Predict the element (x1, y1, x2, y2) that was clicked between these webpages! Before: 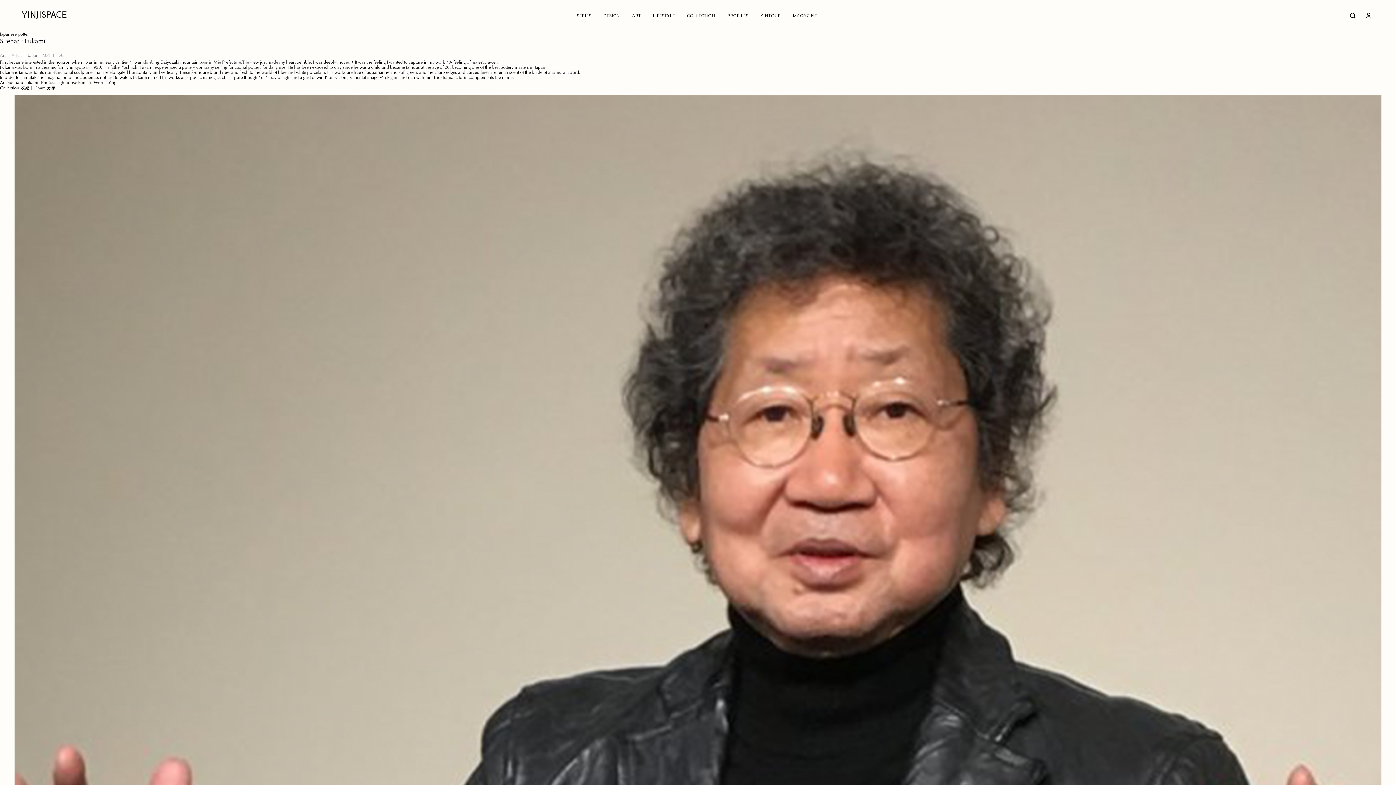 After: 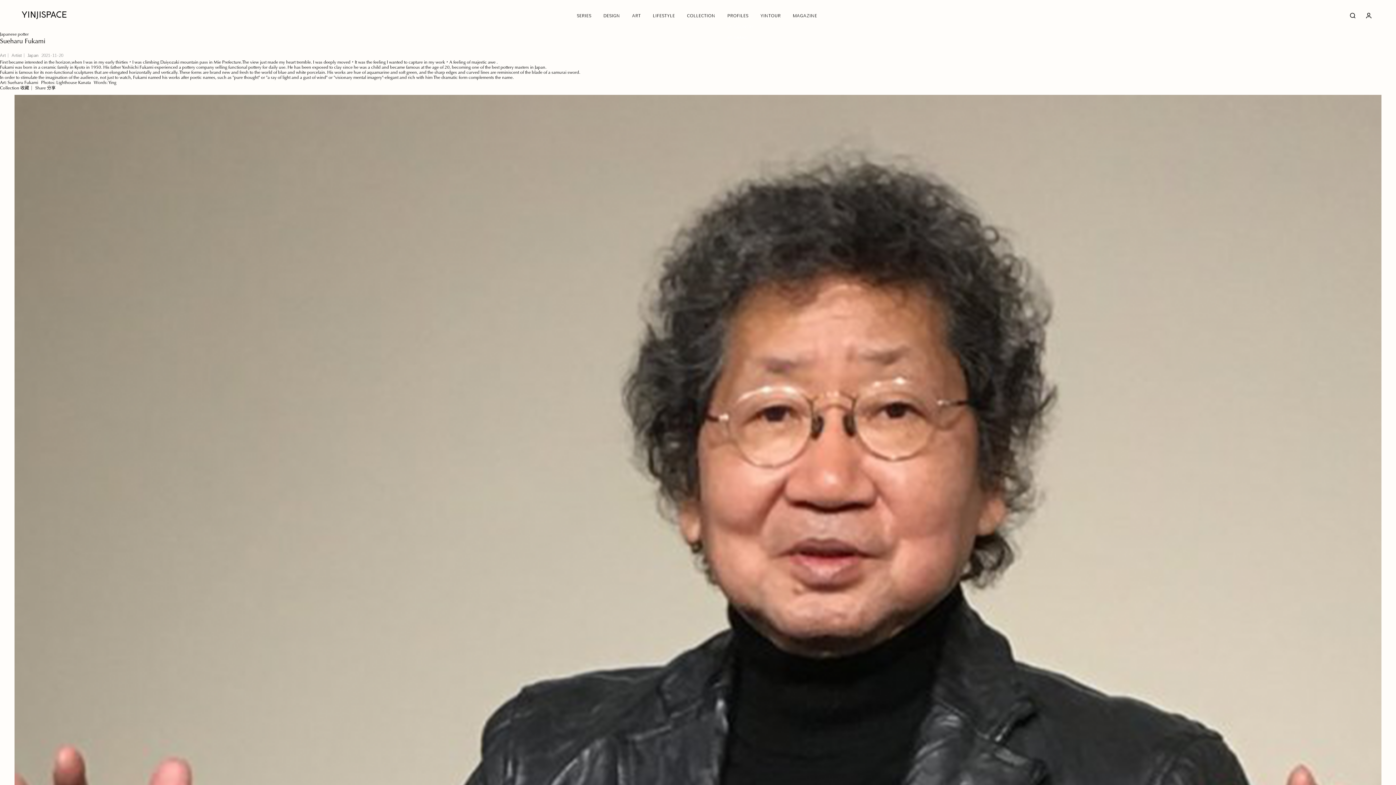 Action: bbox: (727, 13, 748, 18) label: PROFILES